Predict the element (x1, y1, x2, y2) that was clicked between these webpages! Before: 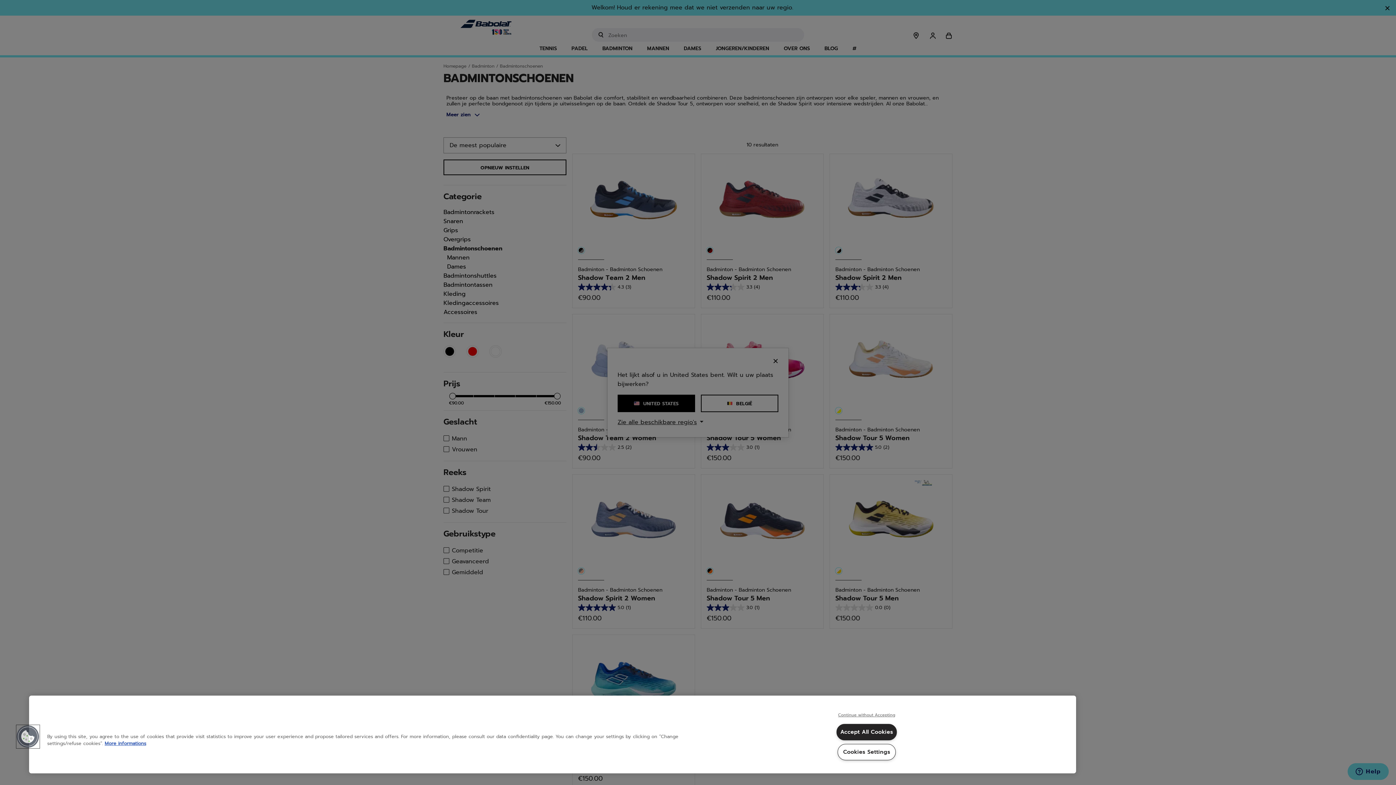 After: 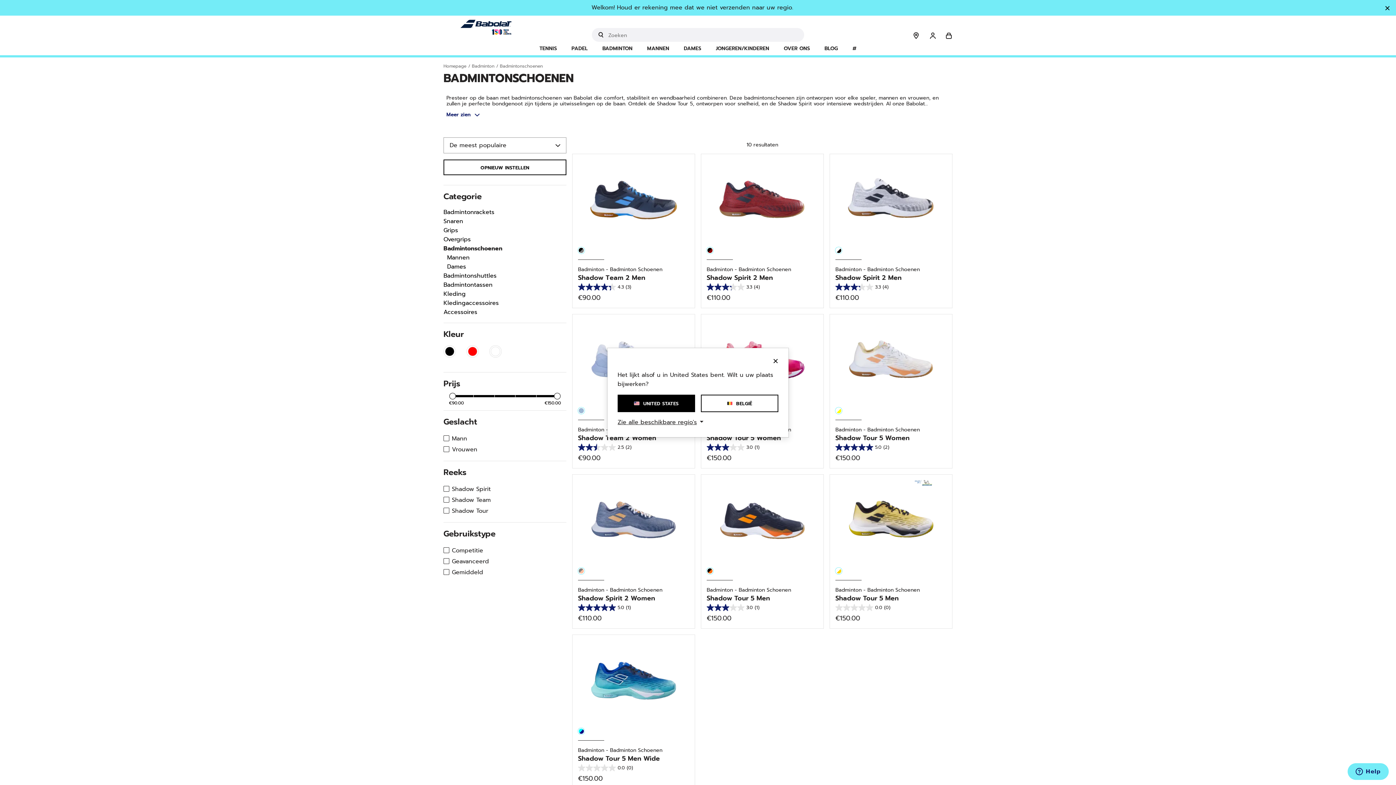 Action: bbox: (836, 724, 897, 740) label: Accept All Cookies